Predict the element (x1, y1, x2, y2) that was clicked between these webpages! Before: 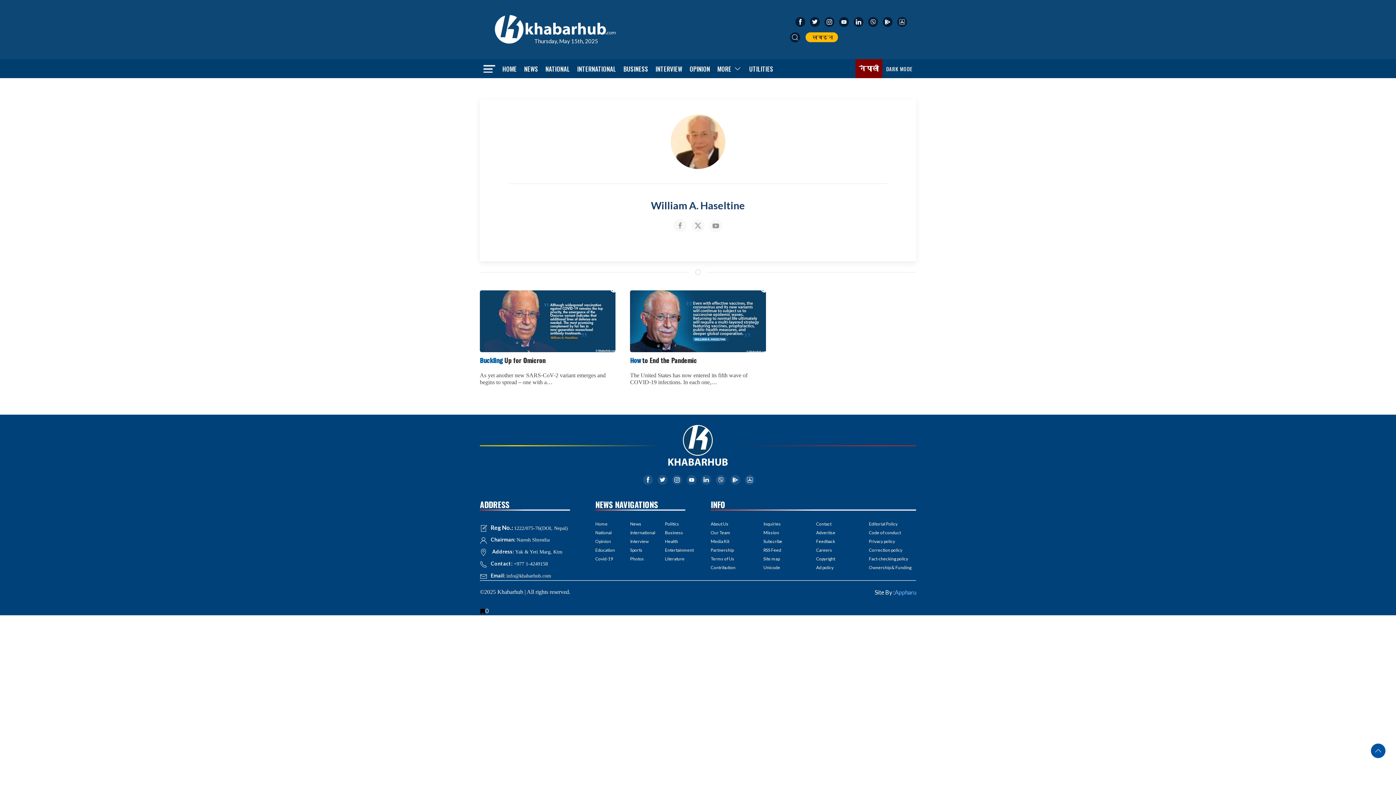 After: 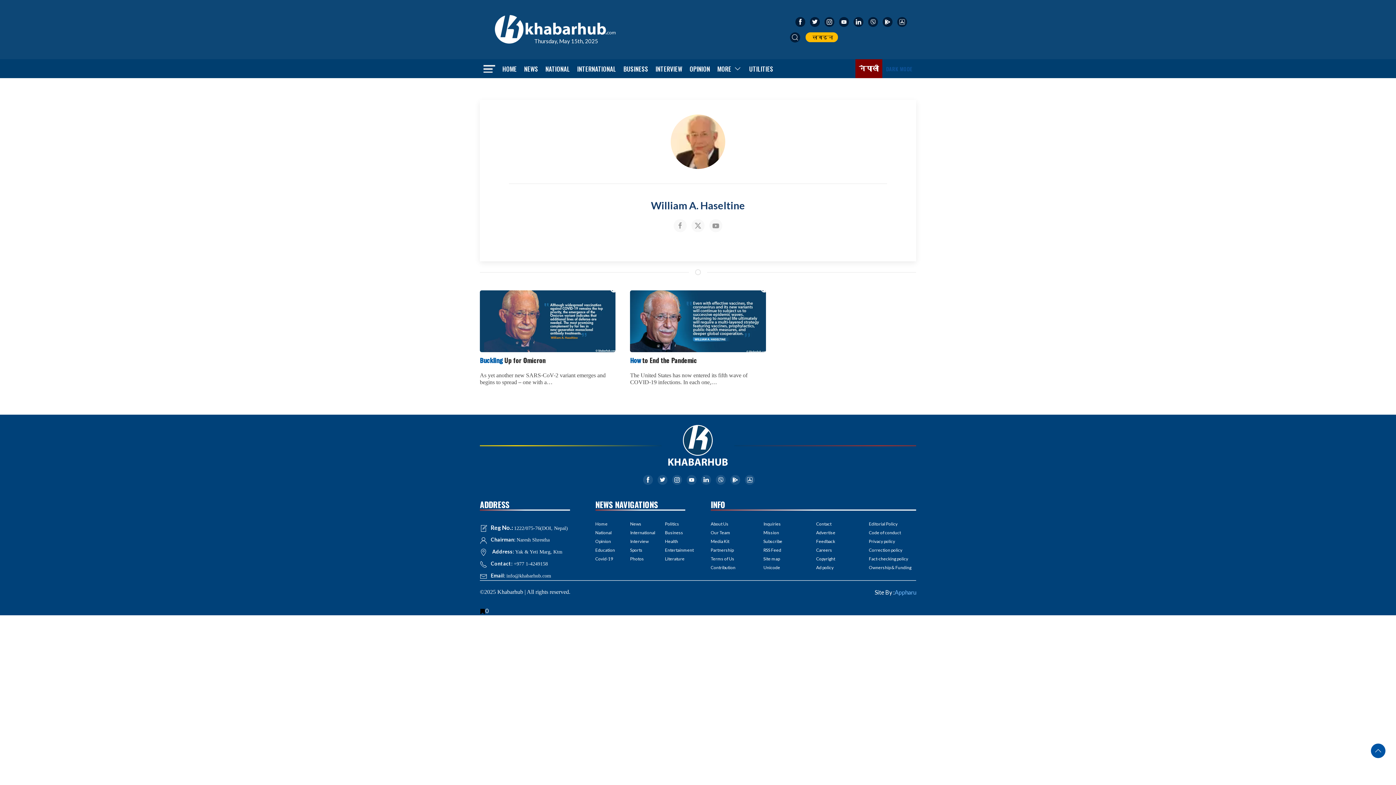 Action: bbox: (882, 59, 916, 78) label: DARK MODE